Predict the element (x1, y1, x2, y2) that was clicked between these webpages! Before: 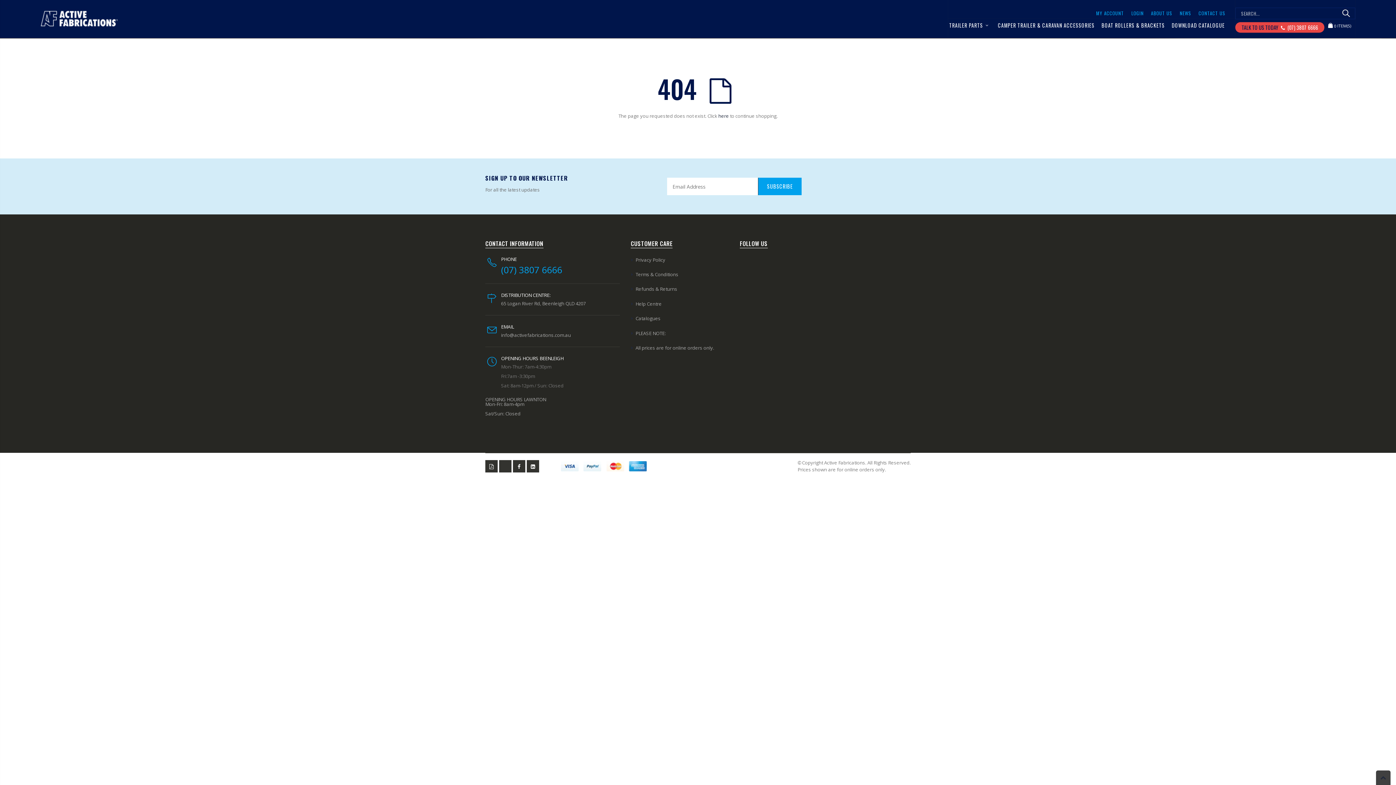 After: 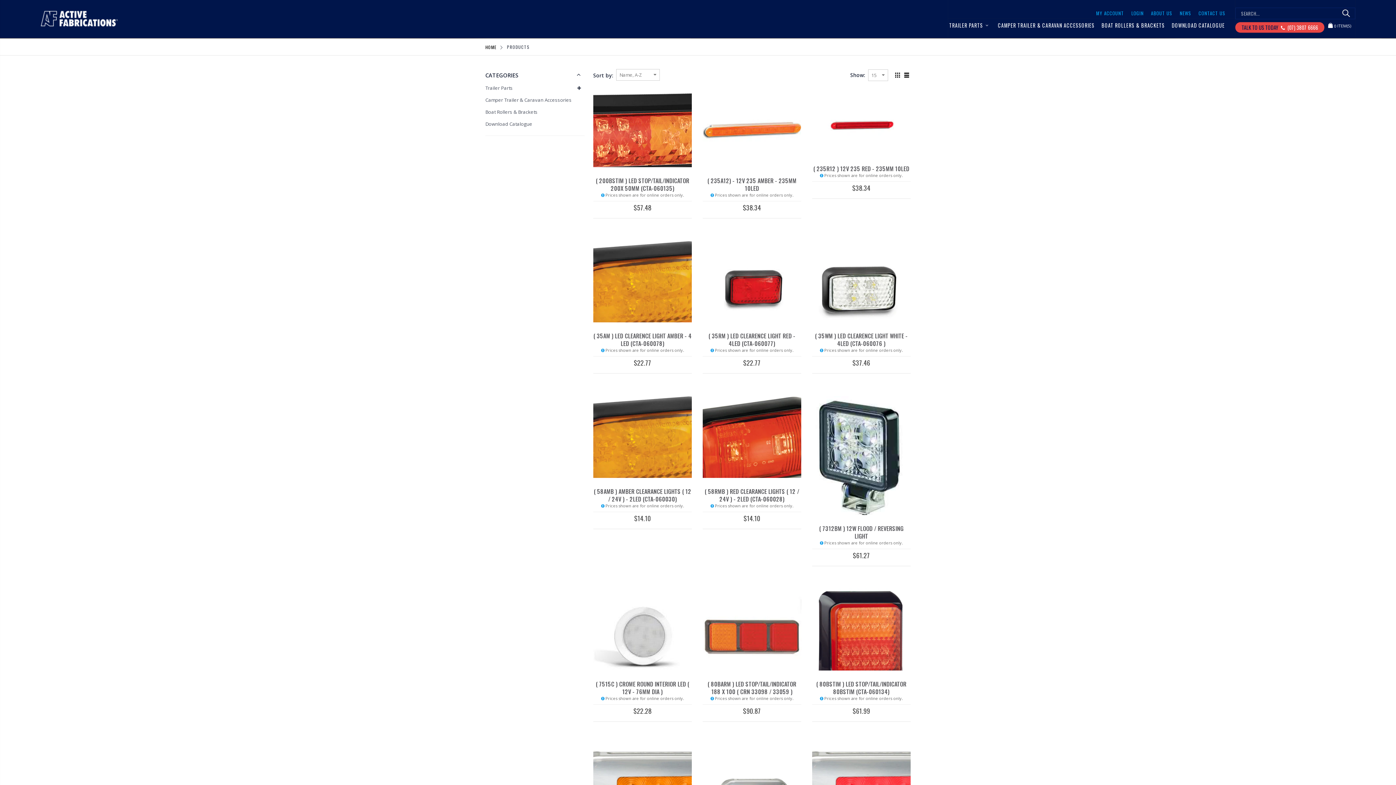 Action: bbox: (718, 112, 729, 119) label: here